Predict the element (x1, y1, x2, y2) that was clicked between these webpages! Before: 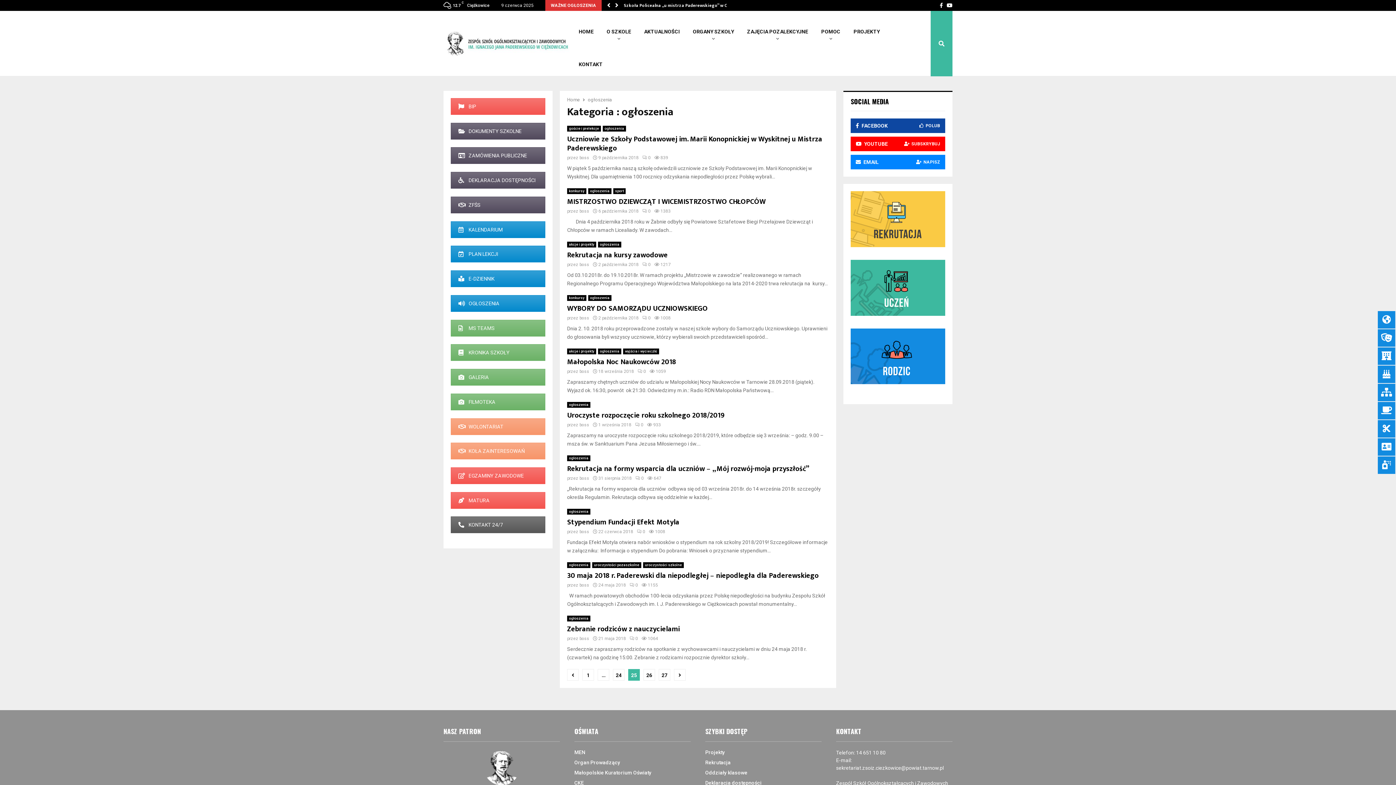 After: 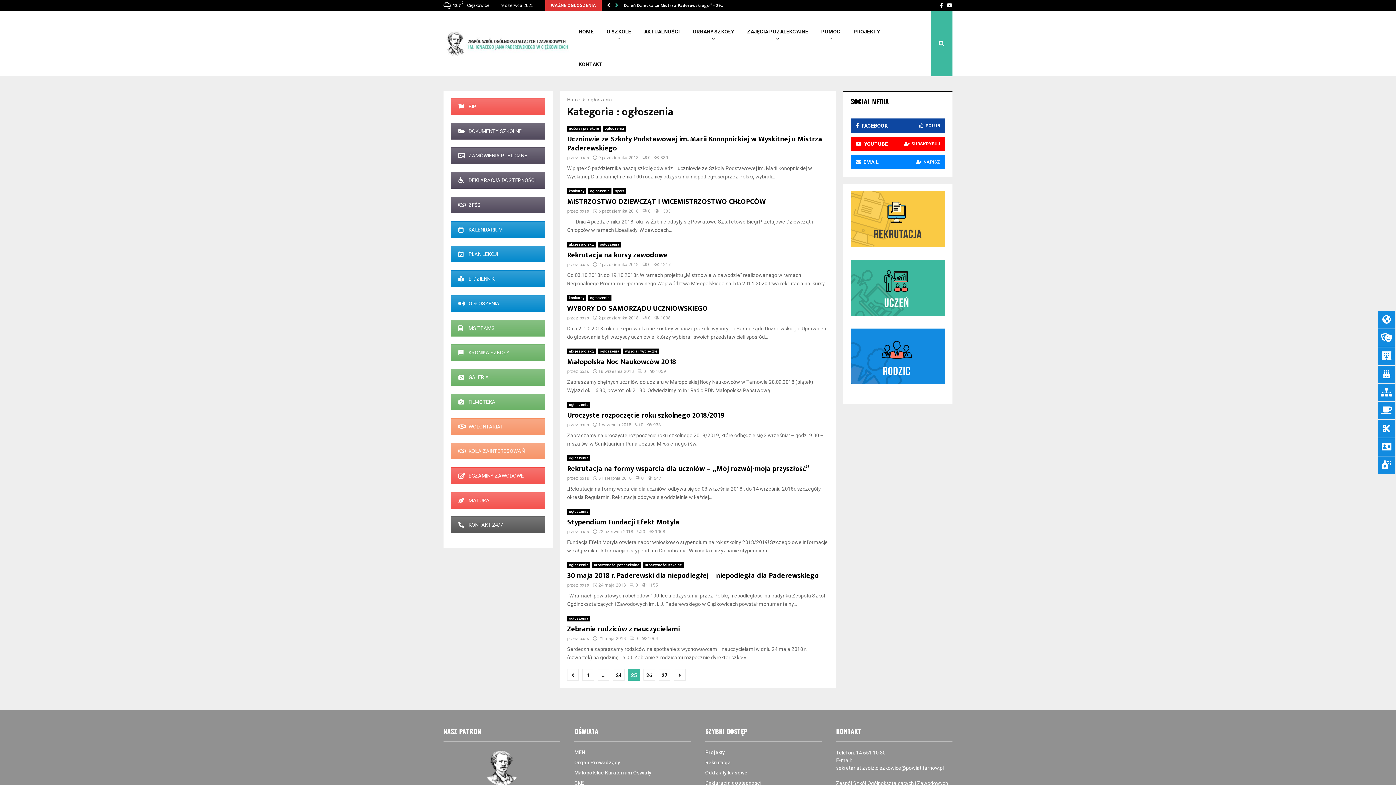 Action: bbox: (613, 0, 620, 10)